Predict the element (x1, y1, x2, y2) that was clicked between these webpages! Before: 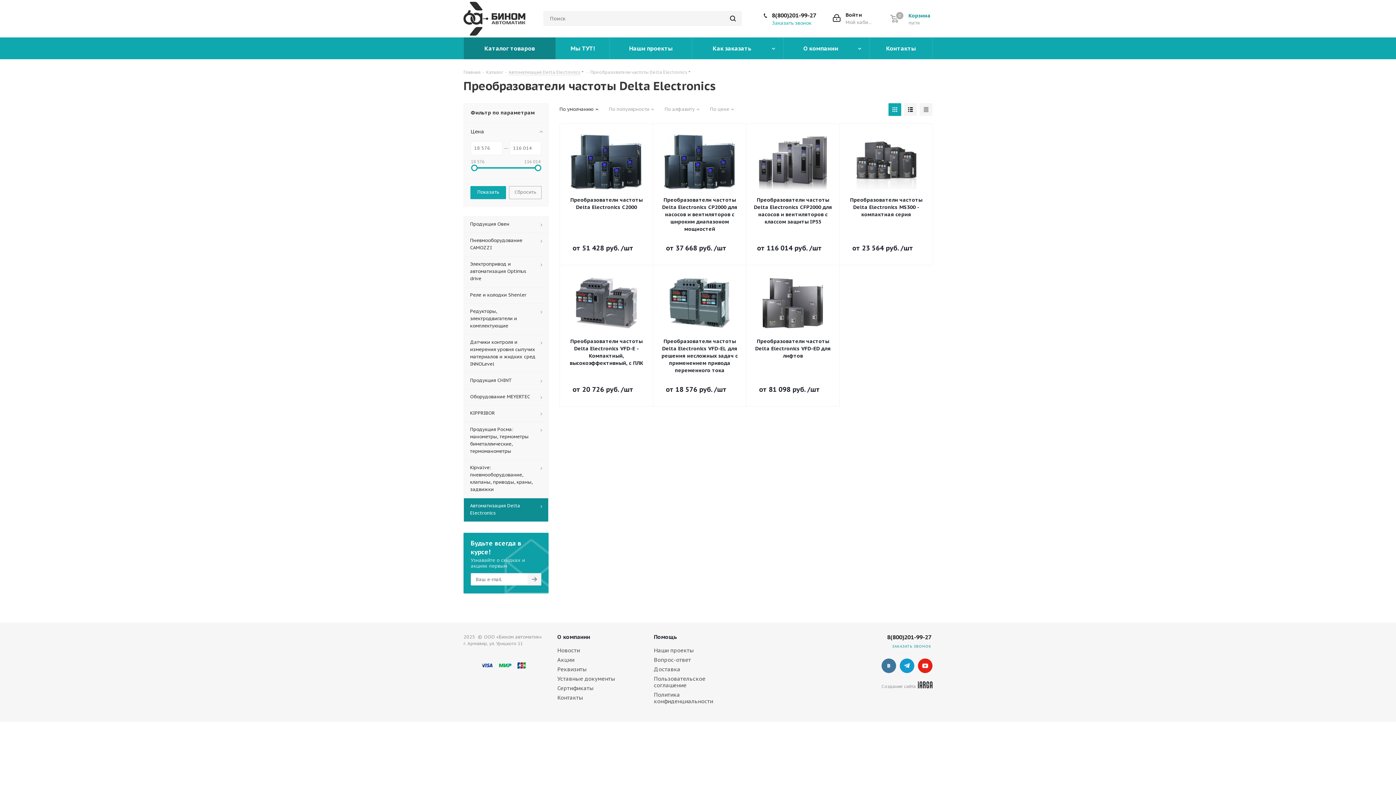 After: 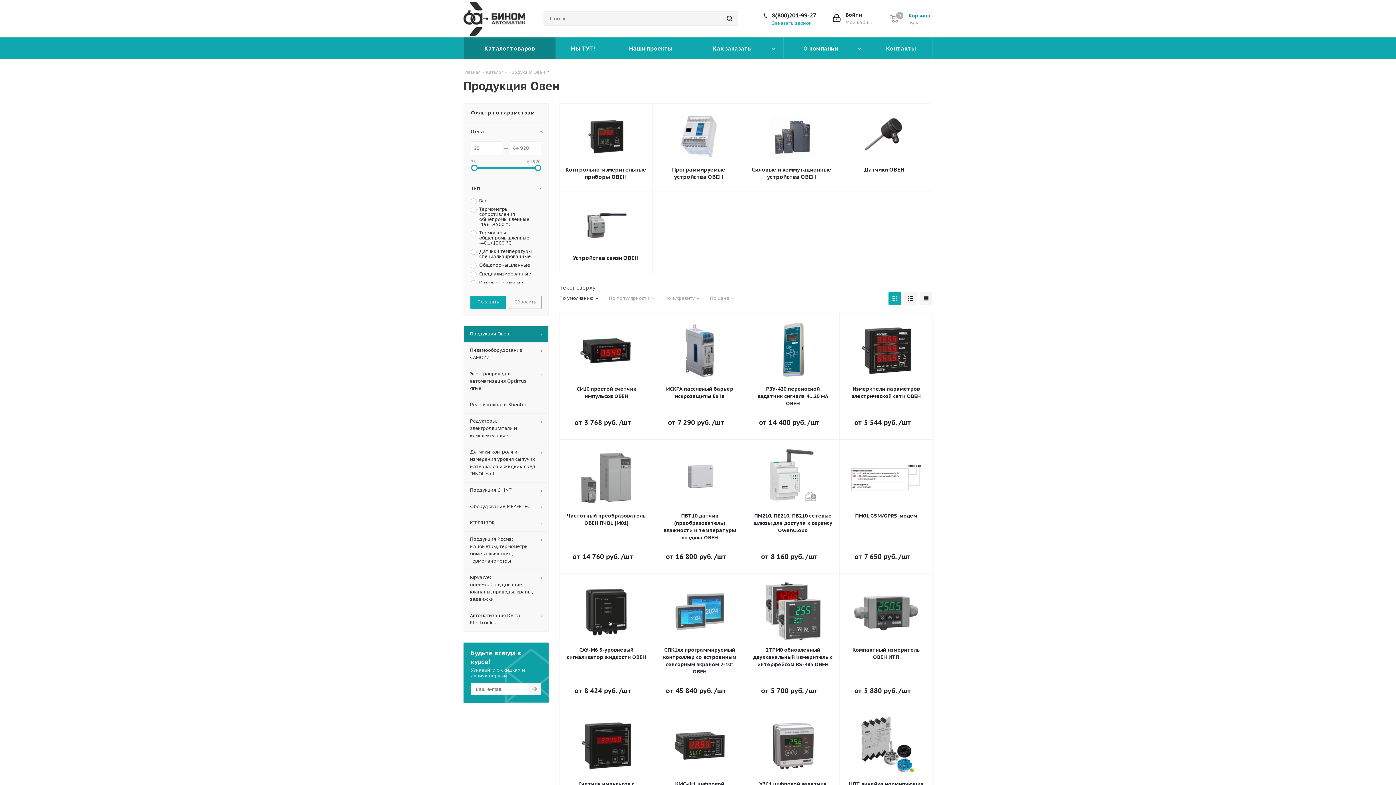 Action: bbox: (463, 216, 548, 232) label: Продукция Овен